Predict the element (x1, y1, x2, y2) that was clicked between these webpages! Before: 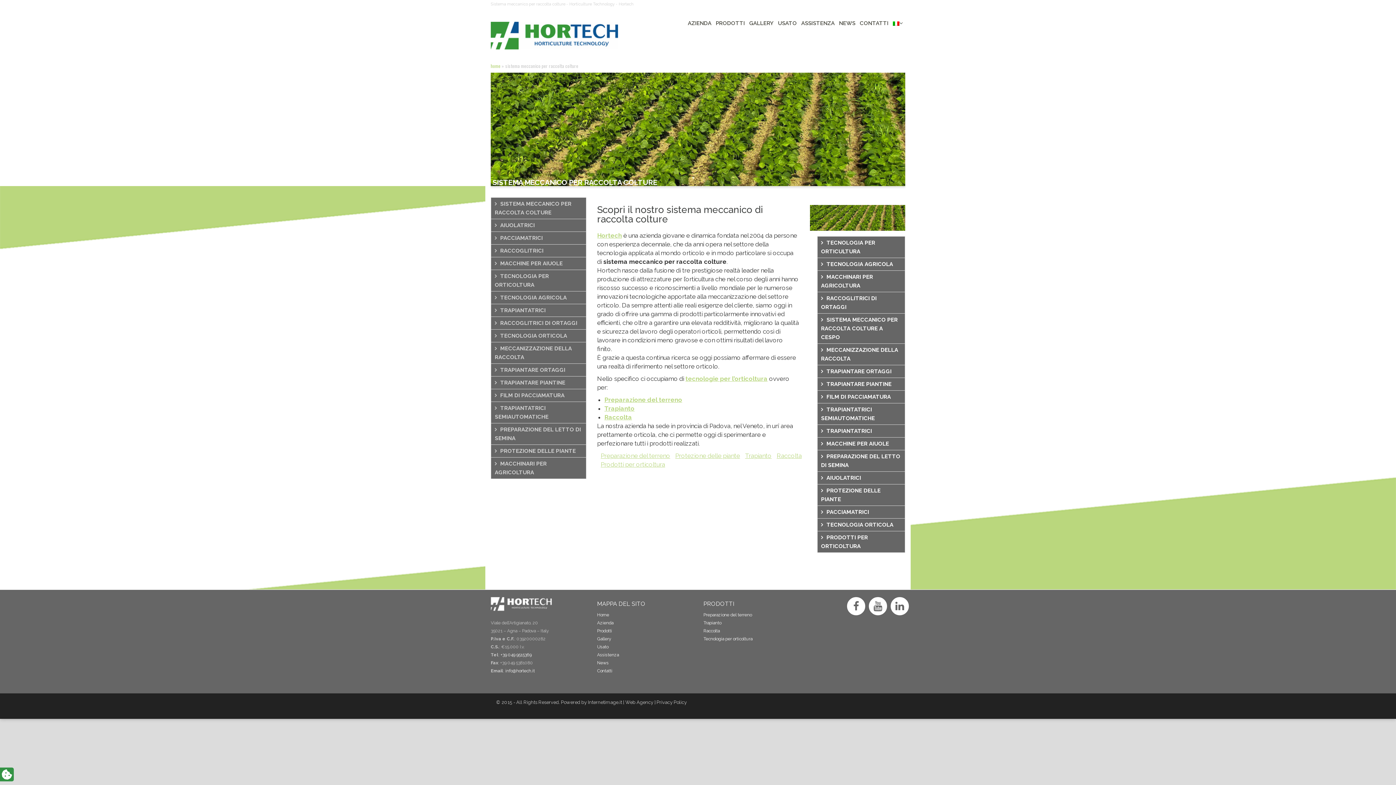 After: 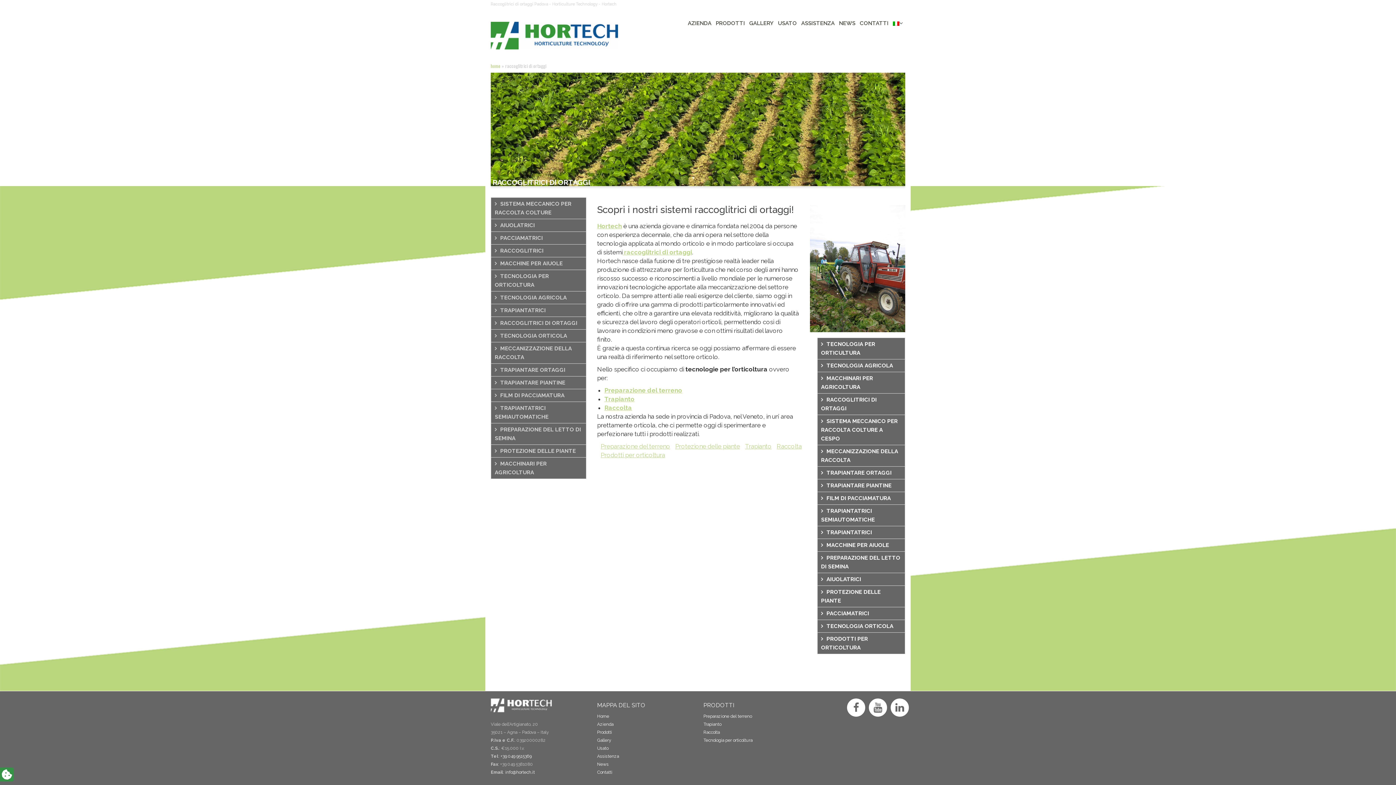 Action: bbox: (490, 316, 586, 329) label: RACCOGLITRICI DI ORTAGGI